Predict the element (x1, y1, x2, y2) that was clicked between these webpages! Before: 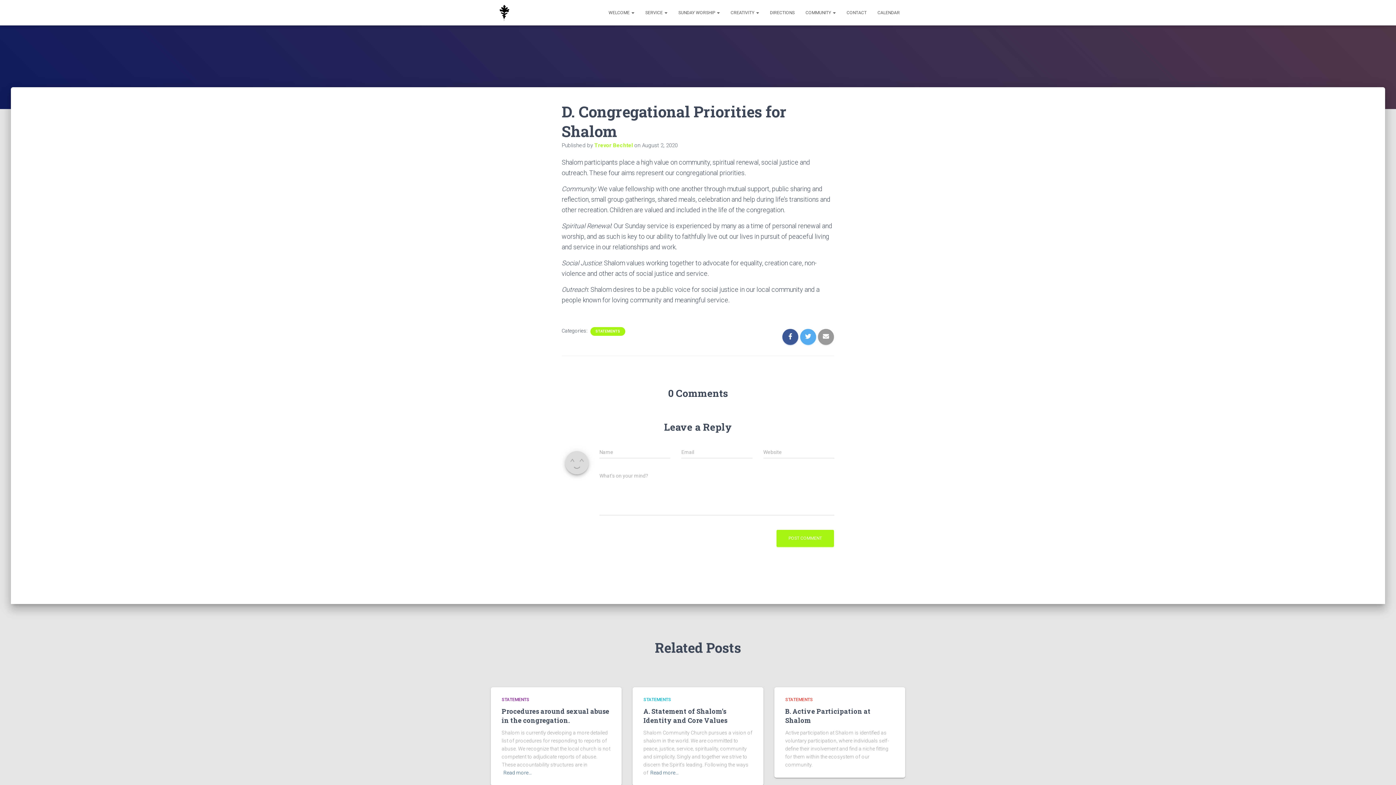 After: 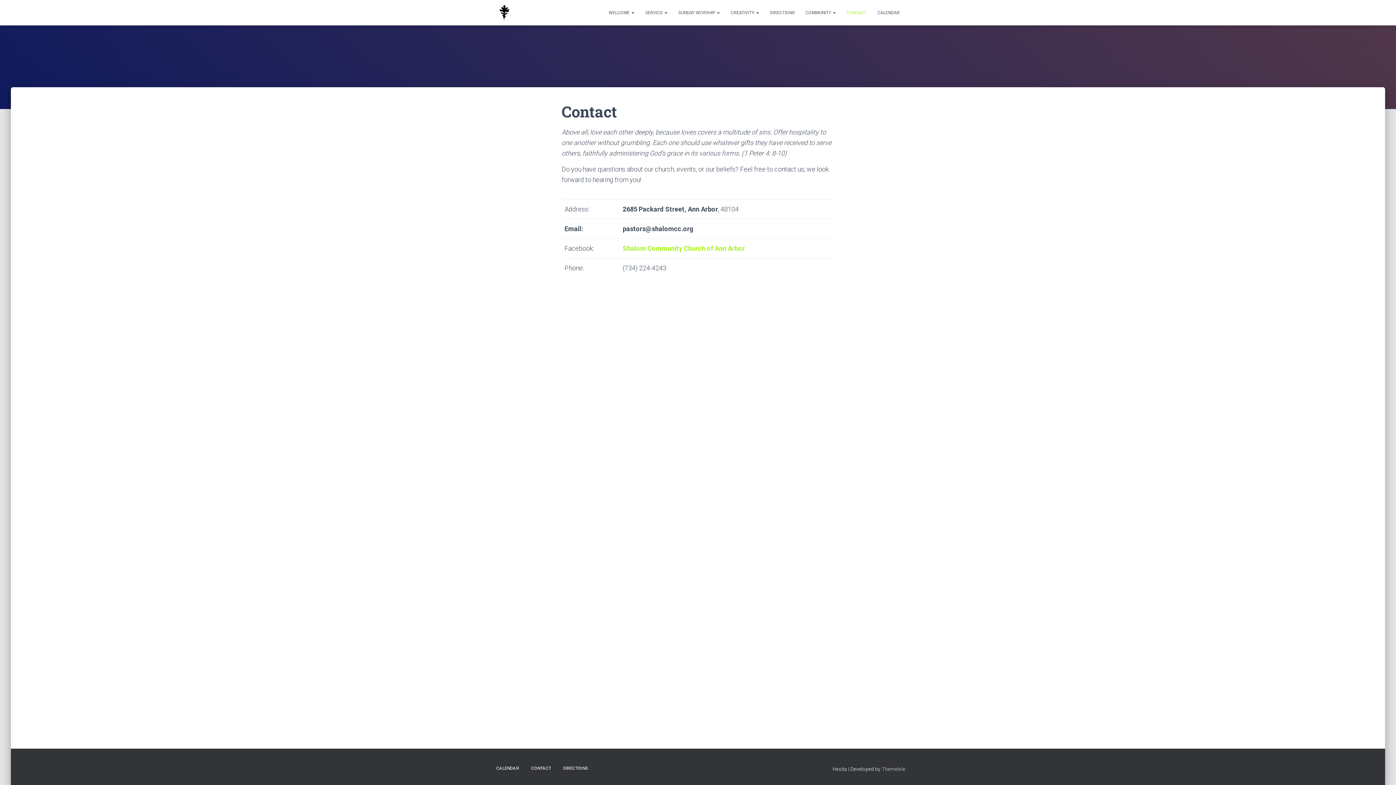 Action: bbox: (841, 3, 872, 21) label: CONTACT